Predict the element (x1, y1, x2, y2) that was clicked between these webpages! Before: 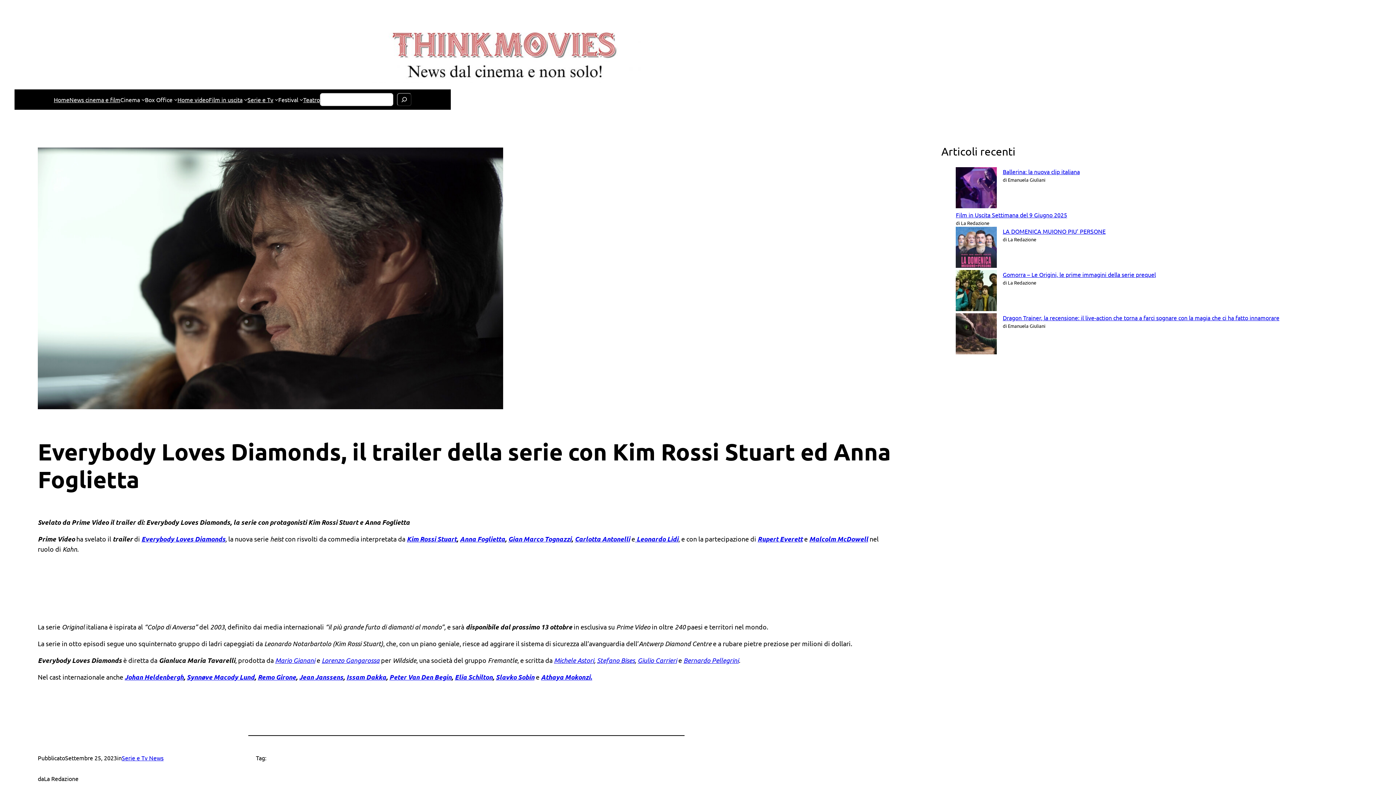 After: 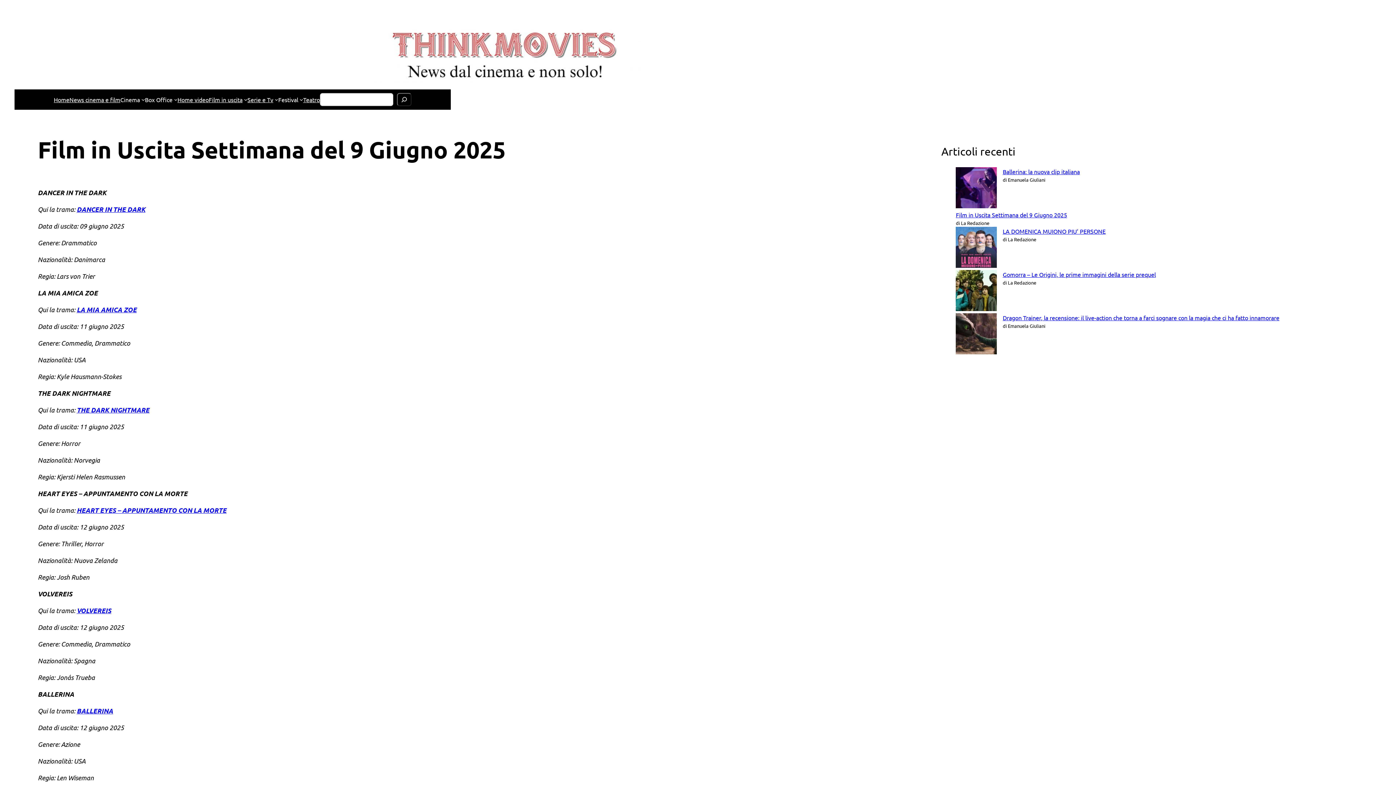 Action: bbox: (956, 211, 1067, 218) label: Film in Uscita Settimana del 9 Giugno 2025